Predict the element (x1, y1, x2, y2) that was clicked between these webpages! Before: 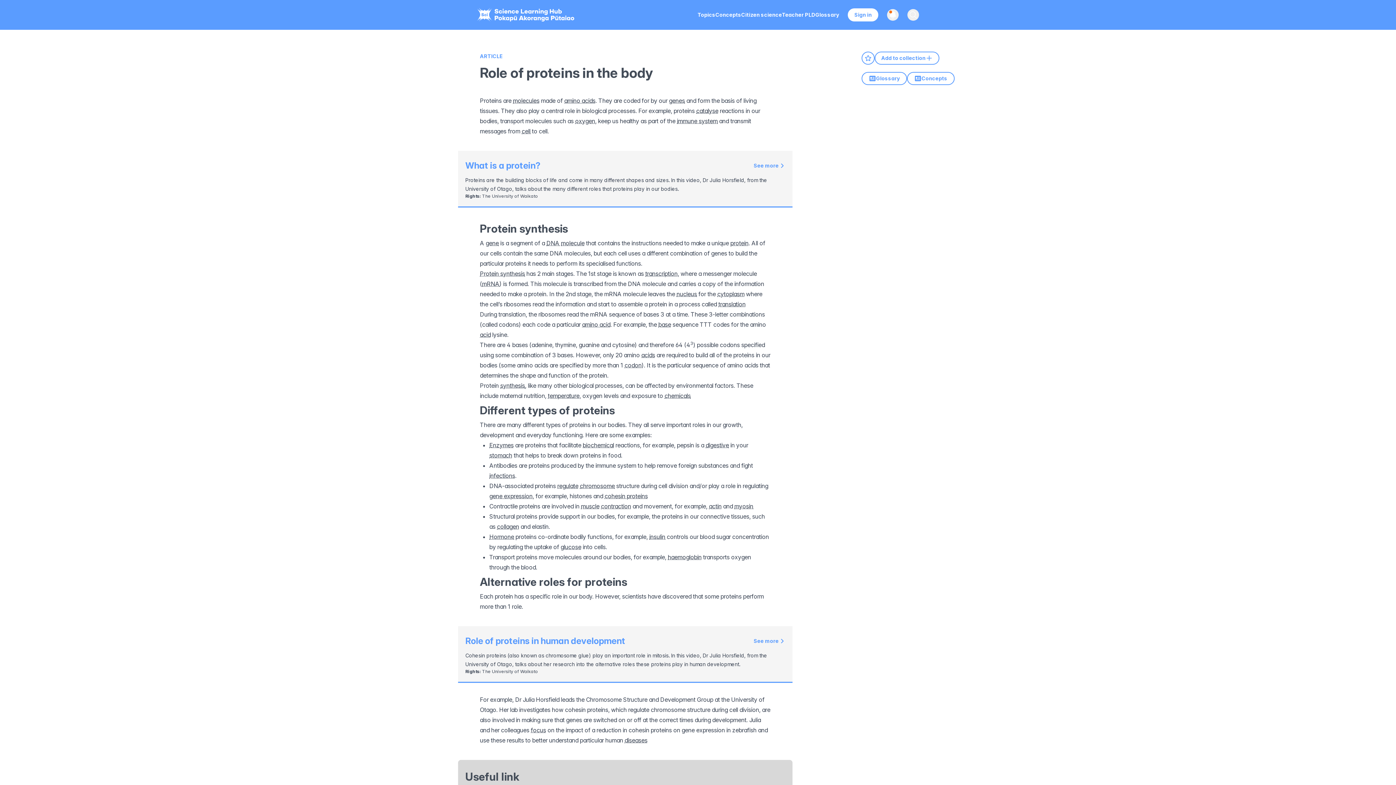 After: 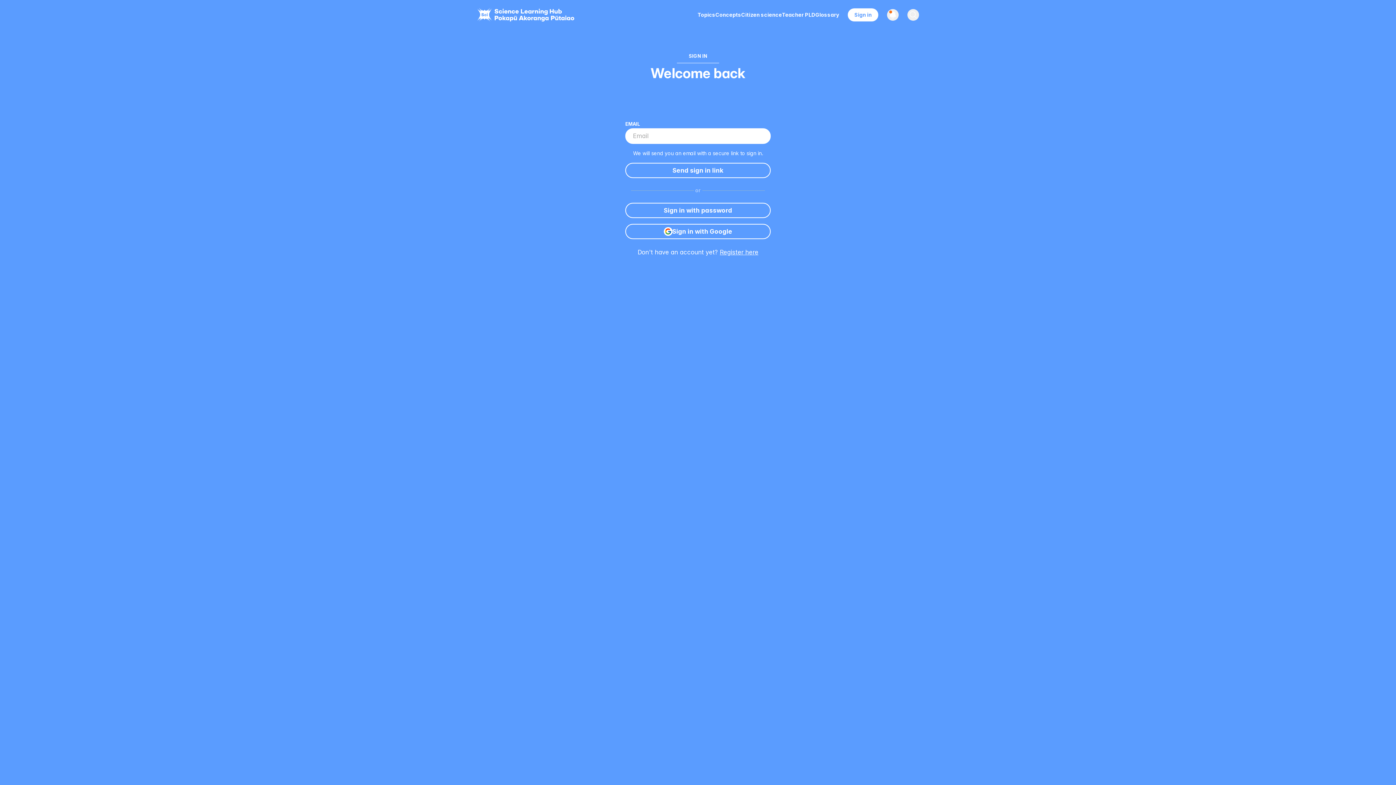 Action: label: Sign in bbox: (848, 8, 878, 21)